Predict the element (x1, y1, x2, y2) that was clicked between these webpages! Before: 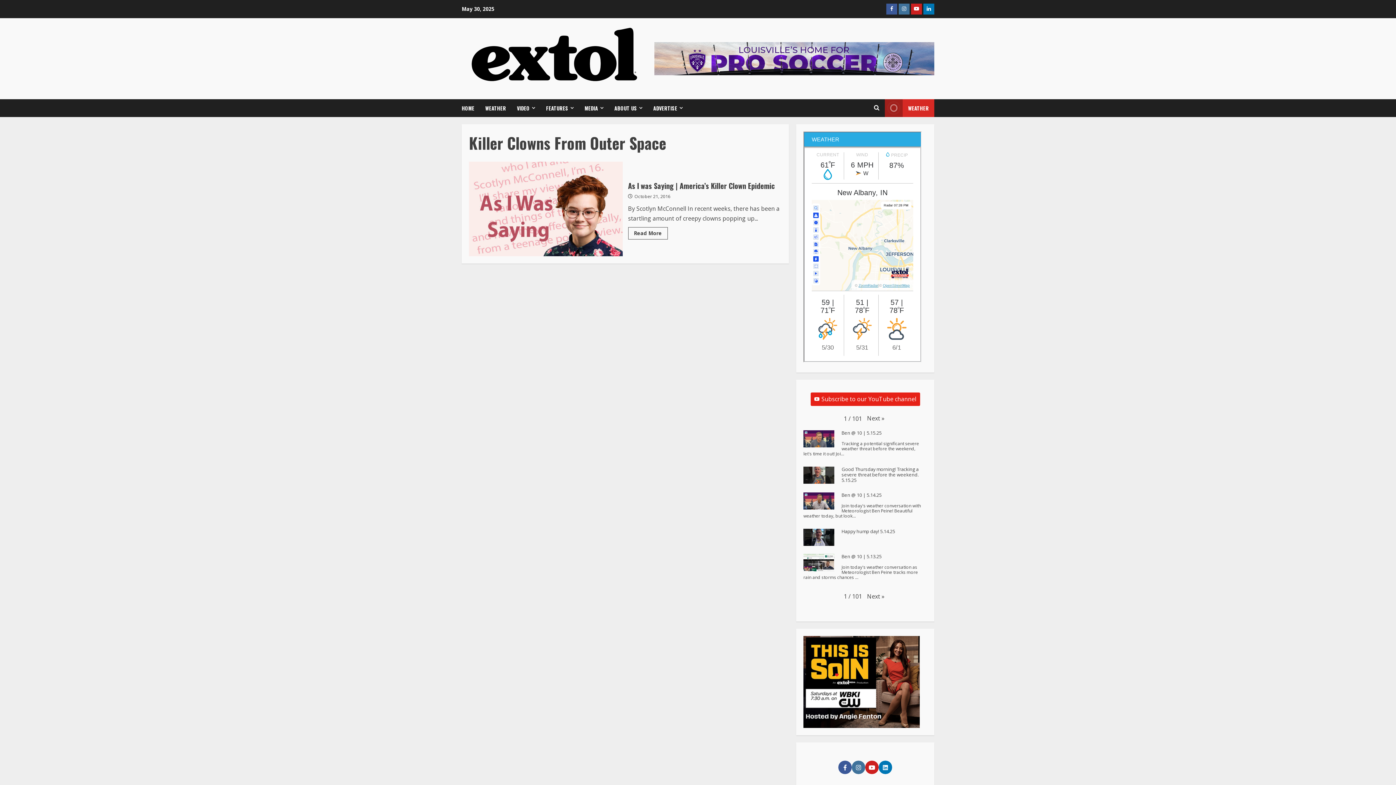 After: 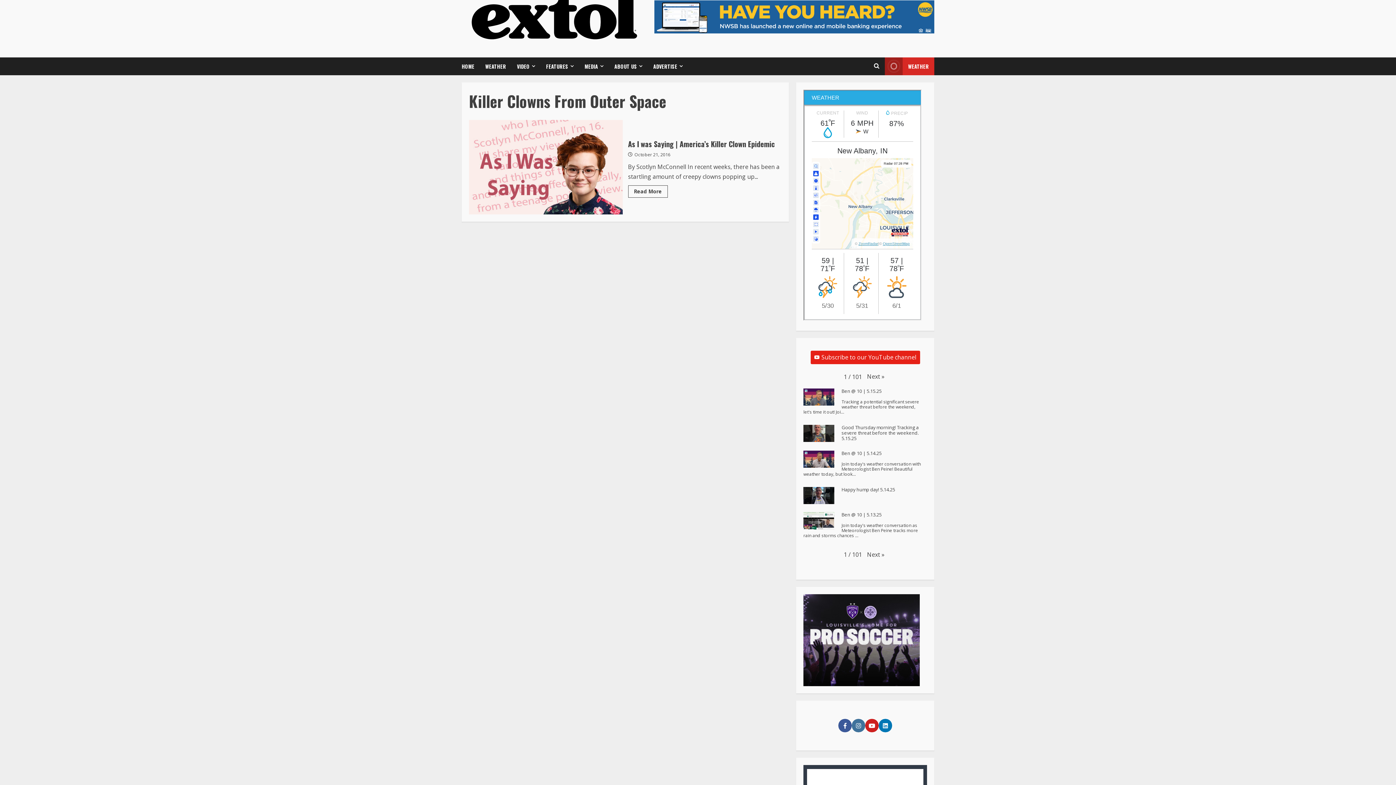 Action: bbox: (654, 54, 934, 62)